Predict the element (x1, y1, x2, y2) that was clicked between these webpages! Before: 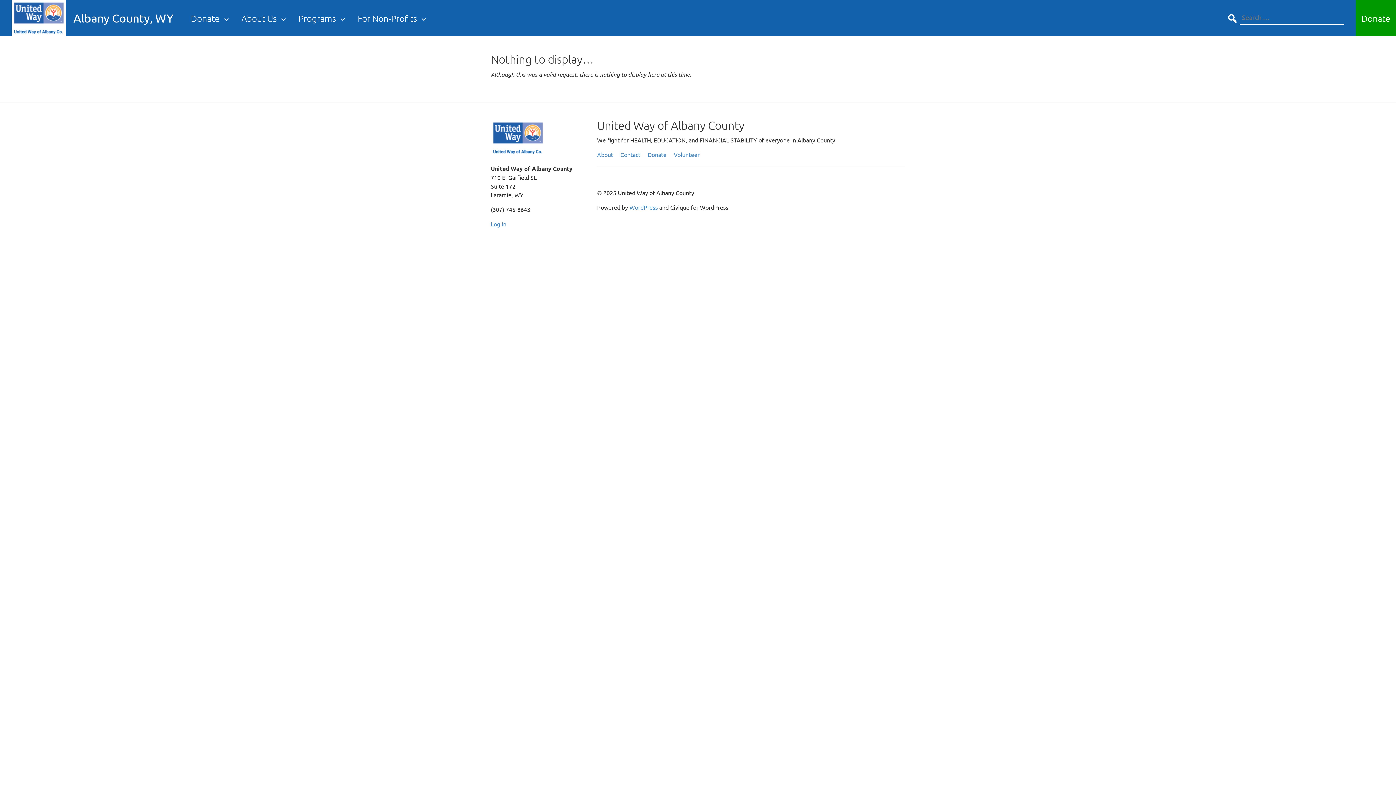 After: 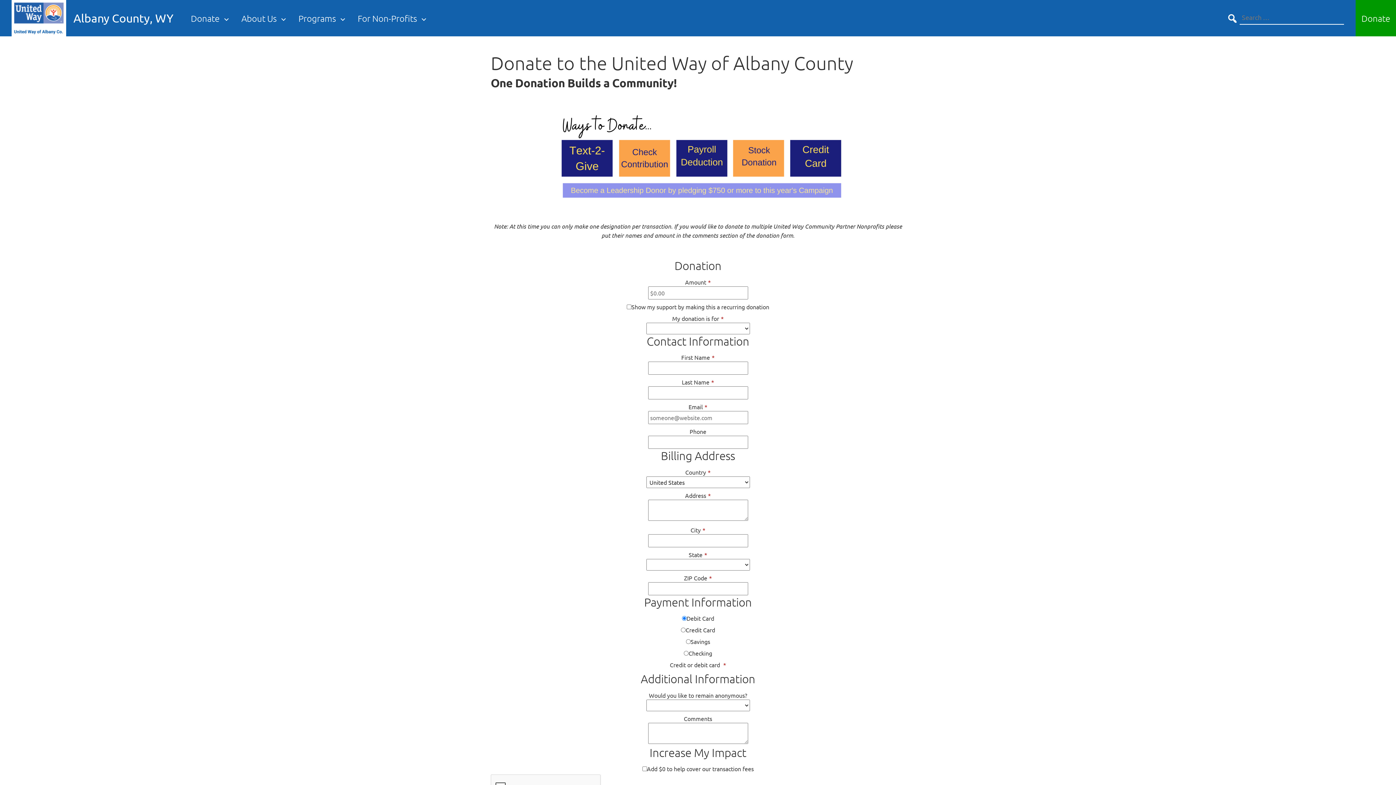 Action: label: Donate bbox: (647, 150, 666, 158)